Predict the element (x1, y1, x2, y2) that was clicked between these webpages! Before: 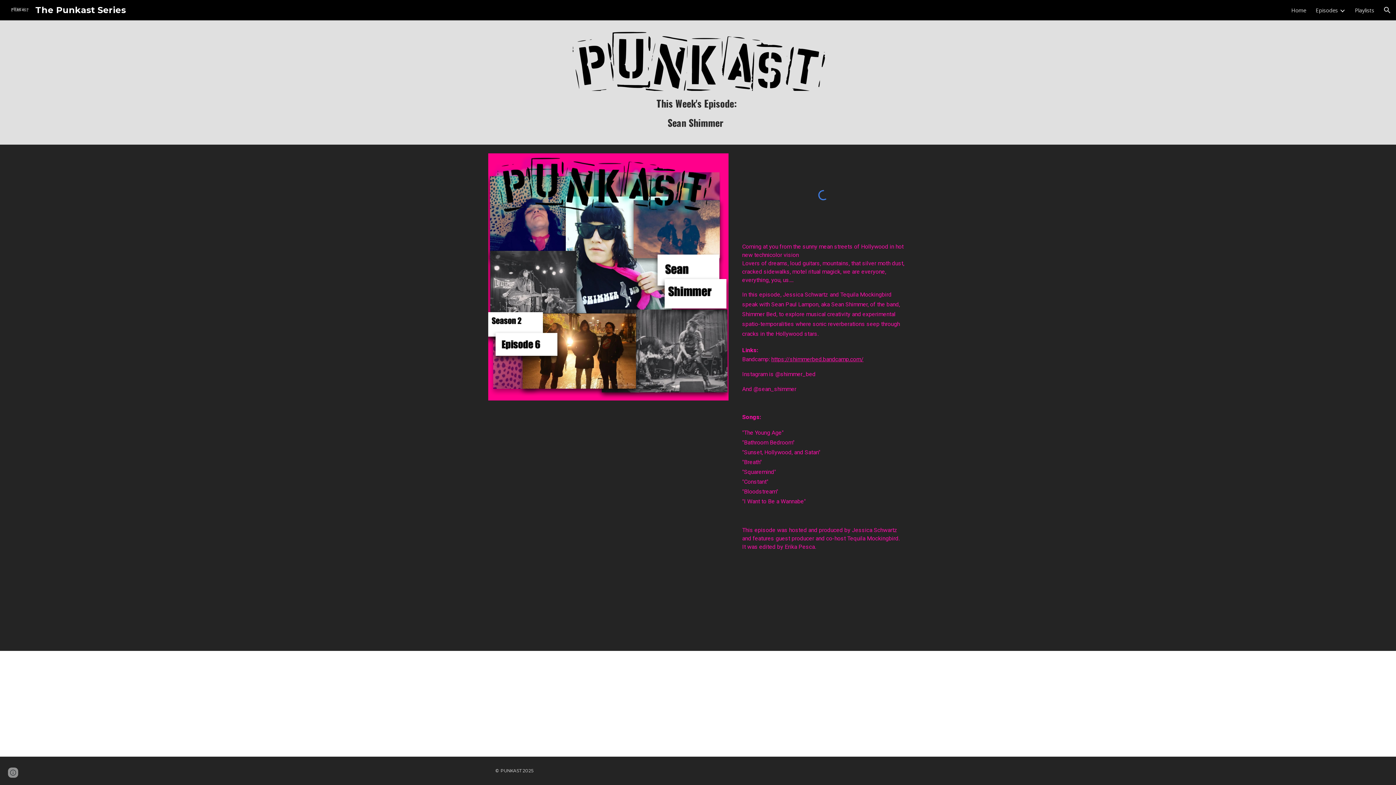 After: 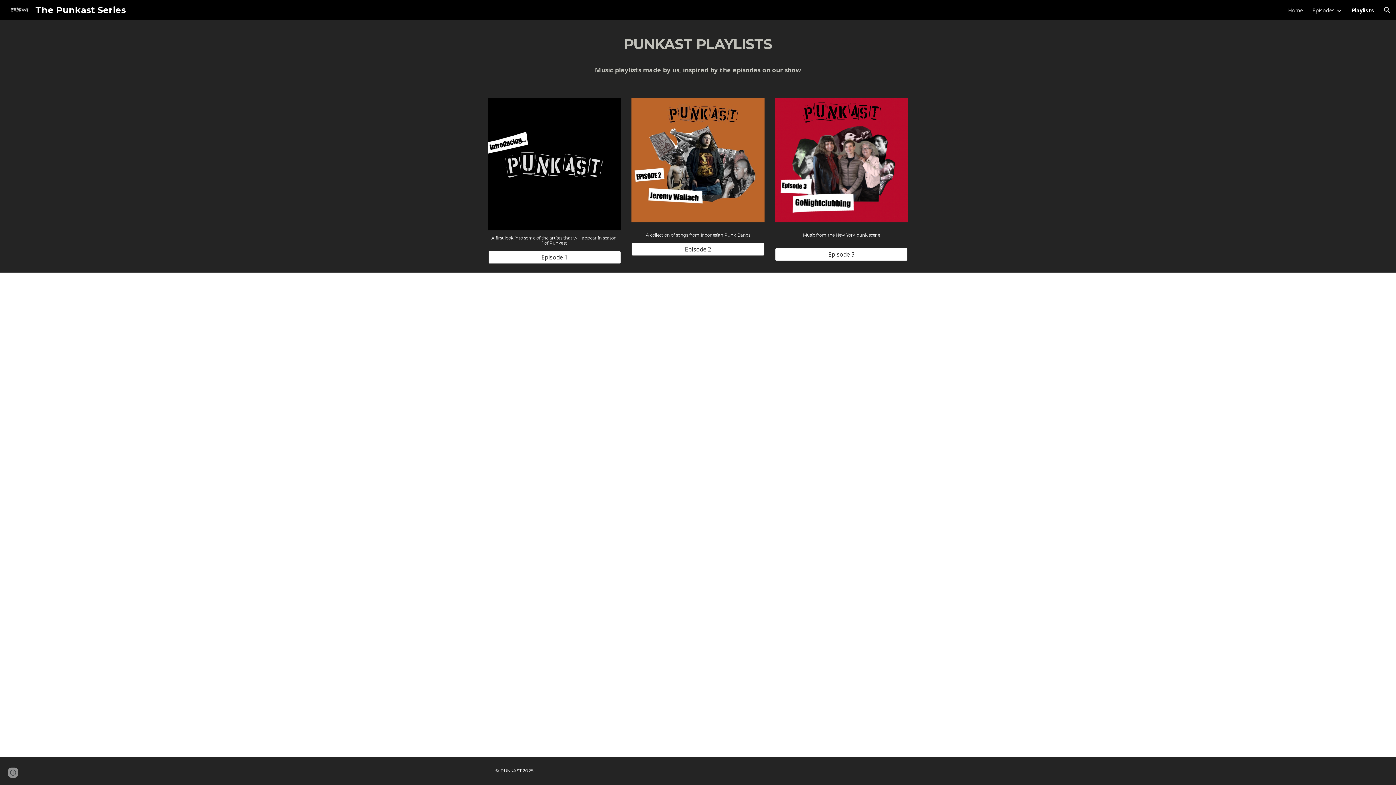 Action: label: Playlists bbox: (1355, 6, 1374, 13)